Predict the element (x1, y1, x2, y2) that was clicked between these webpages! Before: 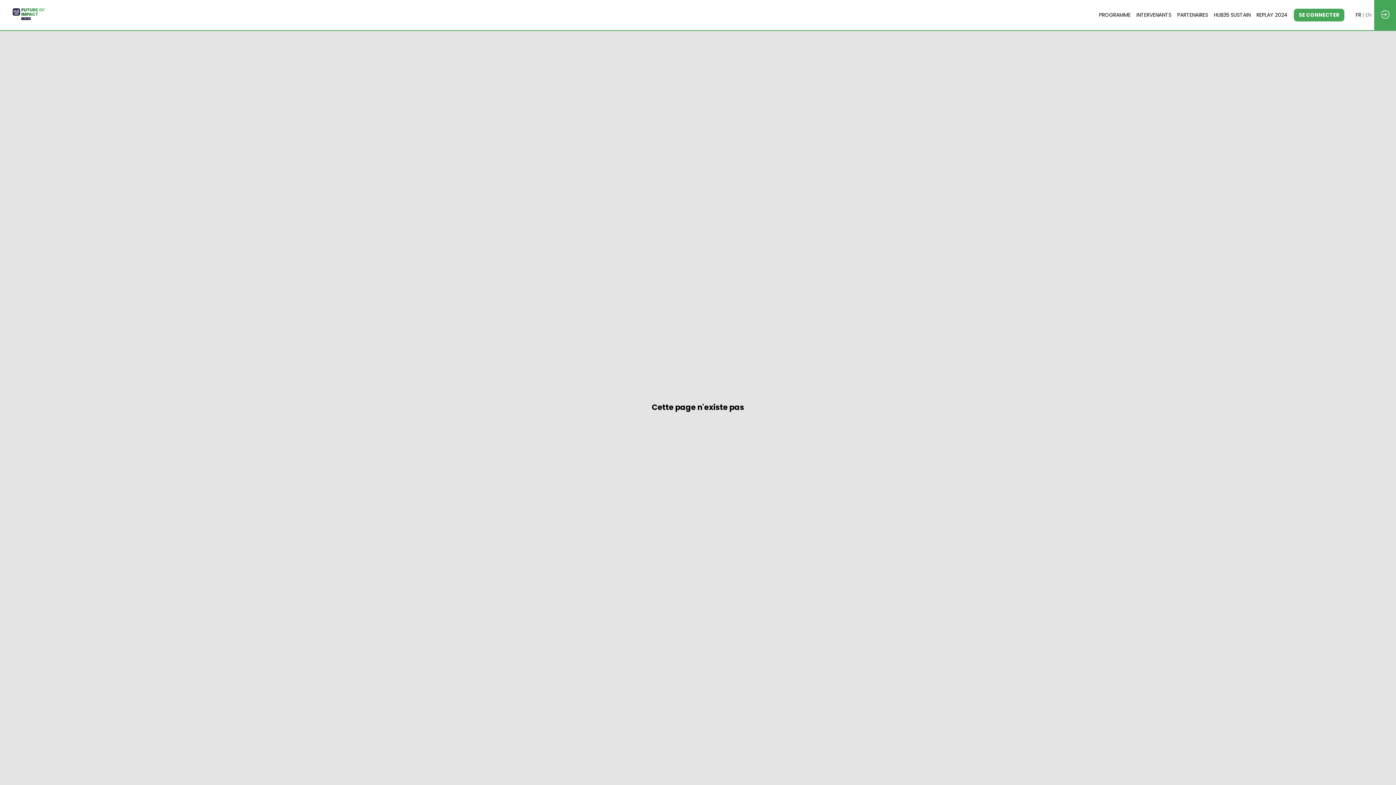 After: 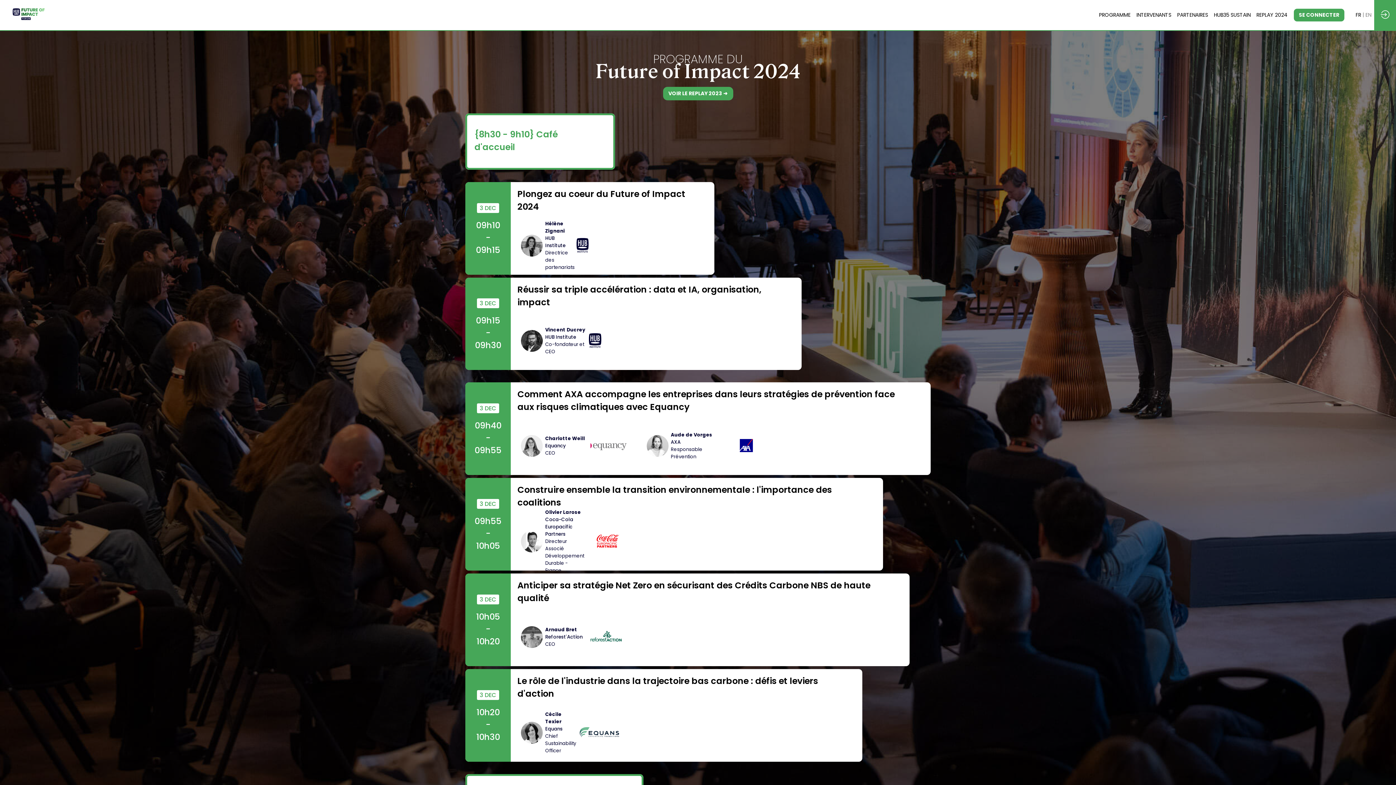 Action: bbox: (1089, 4, 1121, 26) label: PROGRAMME